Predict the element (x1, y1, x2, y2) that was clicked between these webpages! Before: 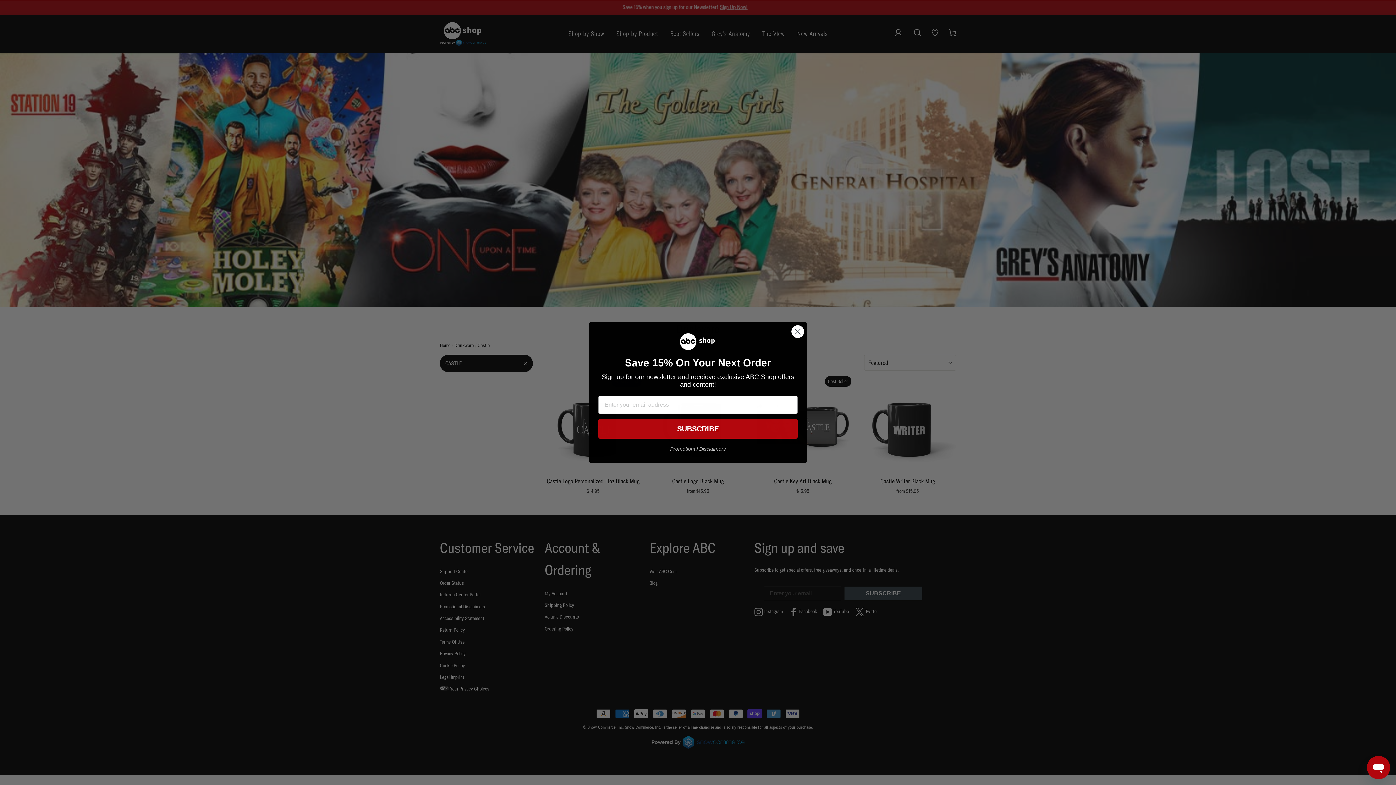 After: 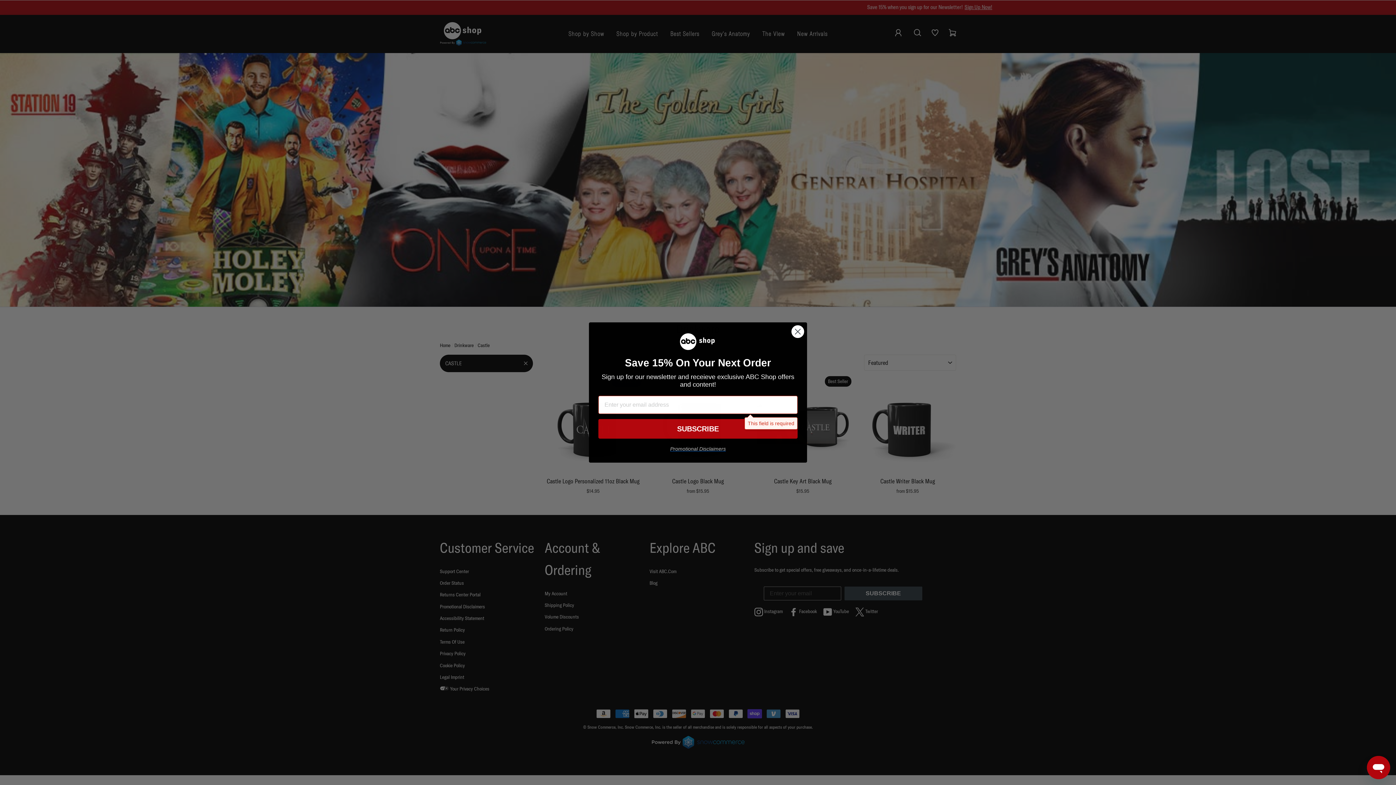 Action: label: SUBSCRIBE bbox: (598, 419, 797, 438)